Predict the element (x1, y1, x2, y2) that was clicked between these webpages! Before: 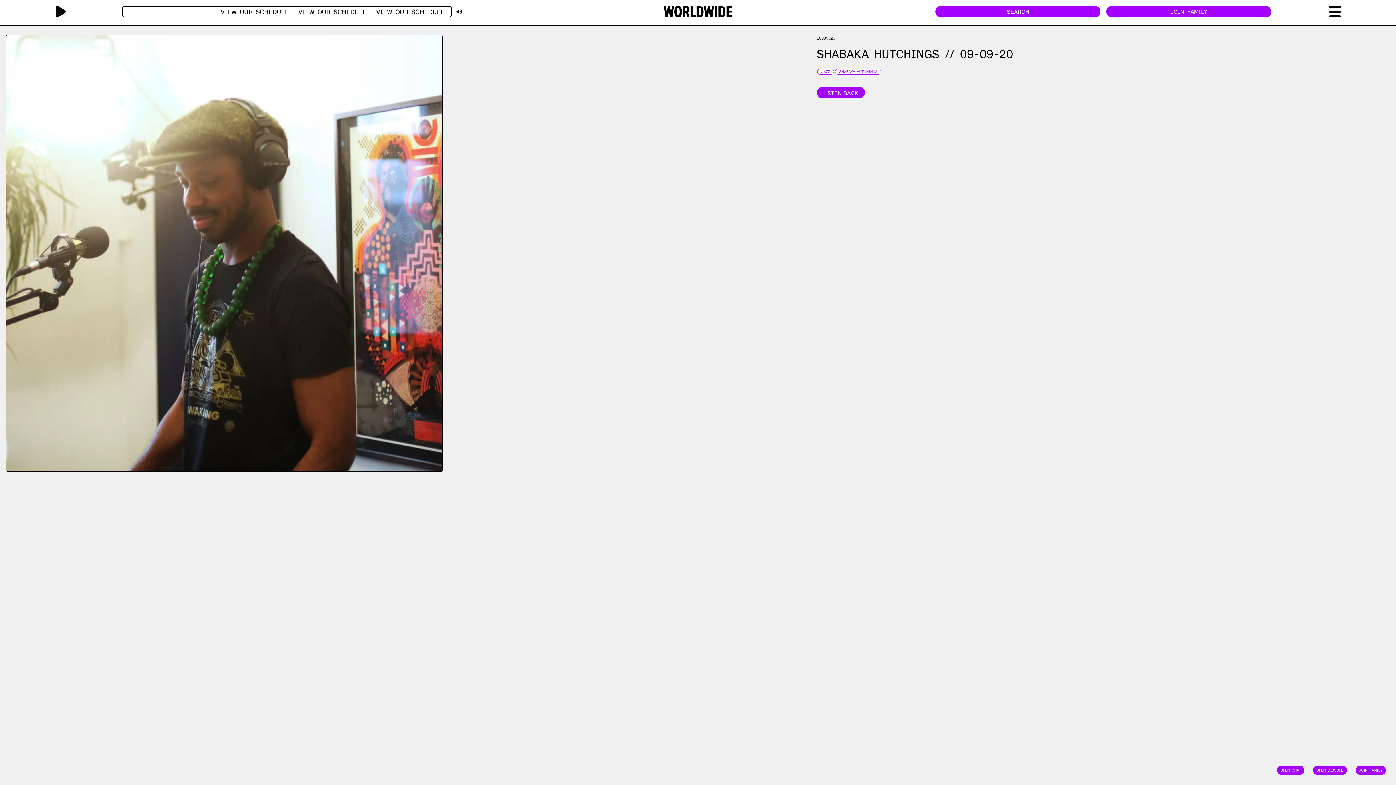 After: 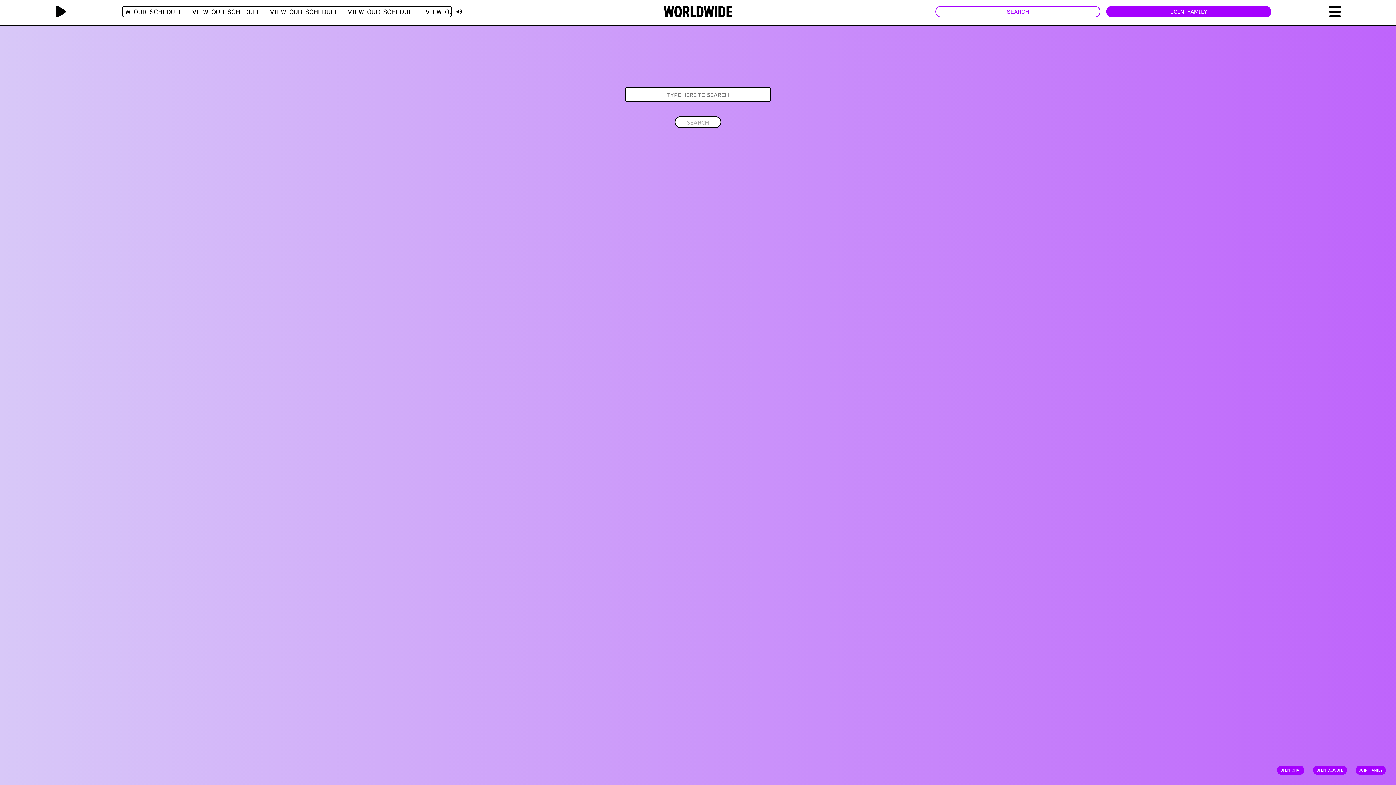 Action: label: SEARCH bbox: (935, 5, 1100, 17)